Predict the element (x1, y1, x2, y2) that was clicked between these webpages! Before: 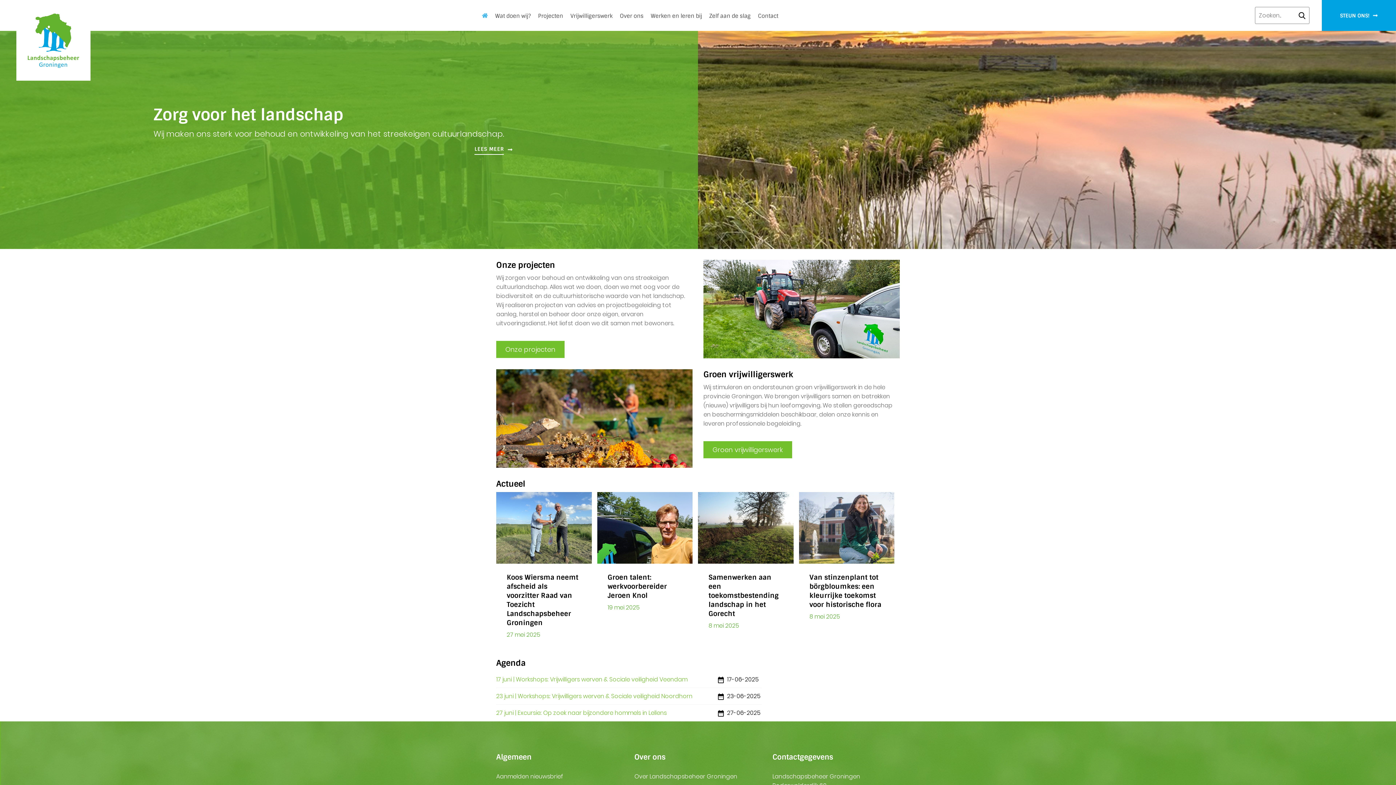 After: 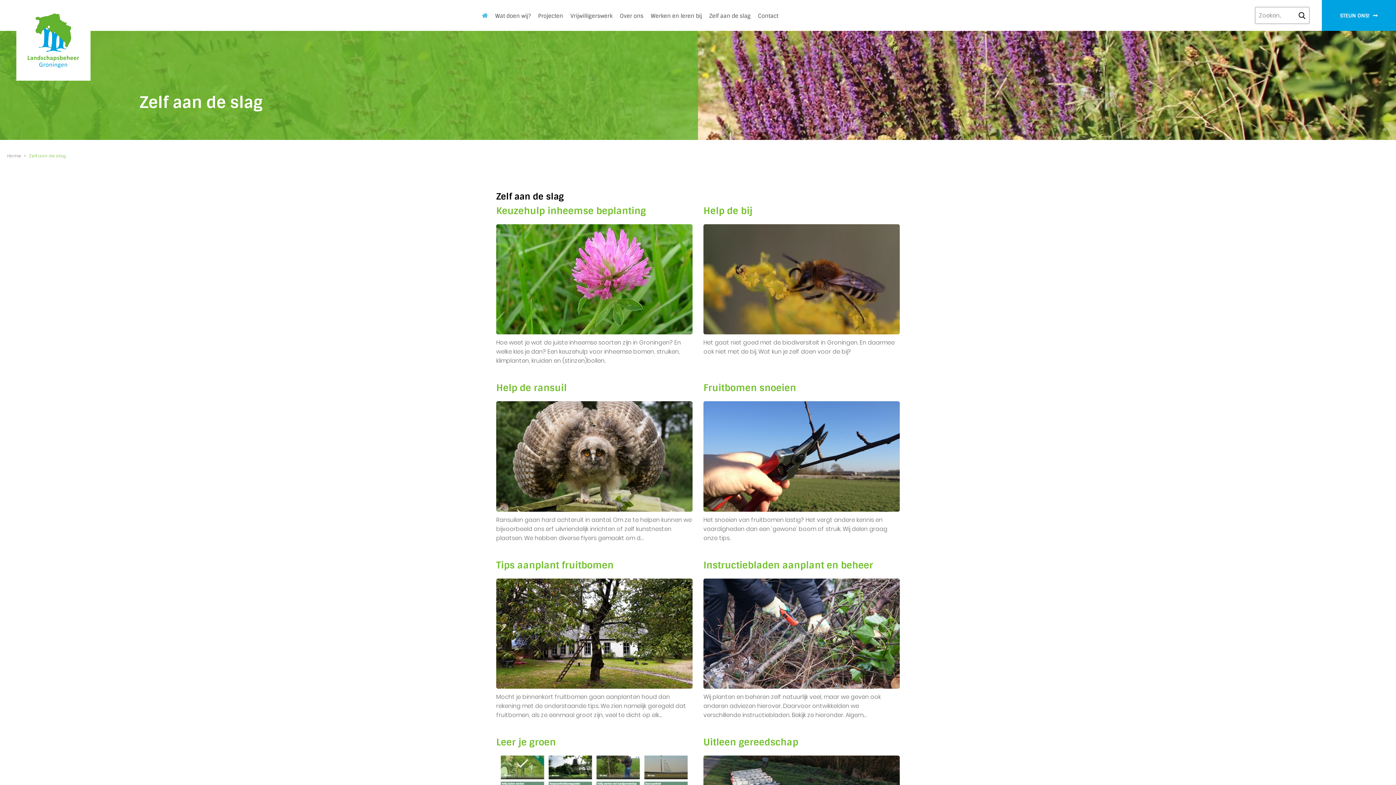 Action: bbox: (709, 12, 750, 19) label: Zelf aan de slag